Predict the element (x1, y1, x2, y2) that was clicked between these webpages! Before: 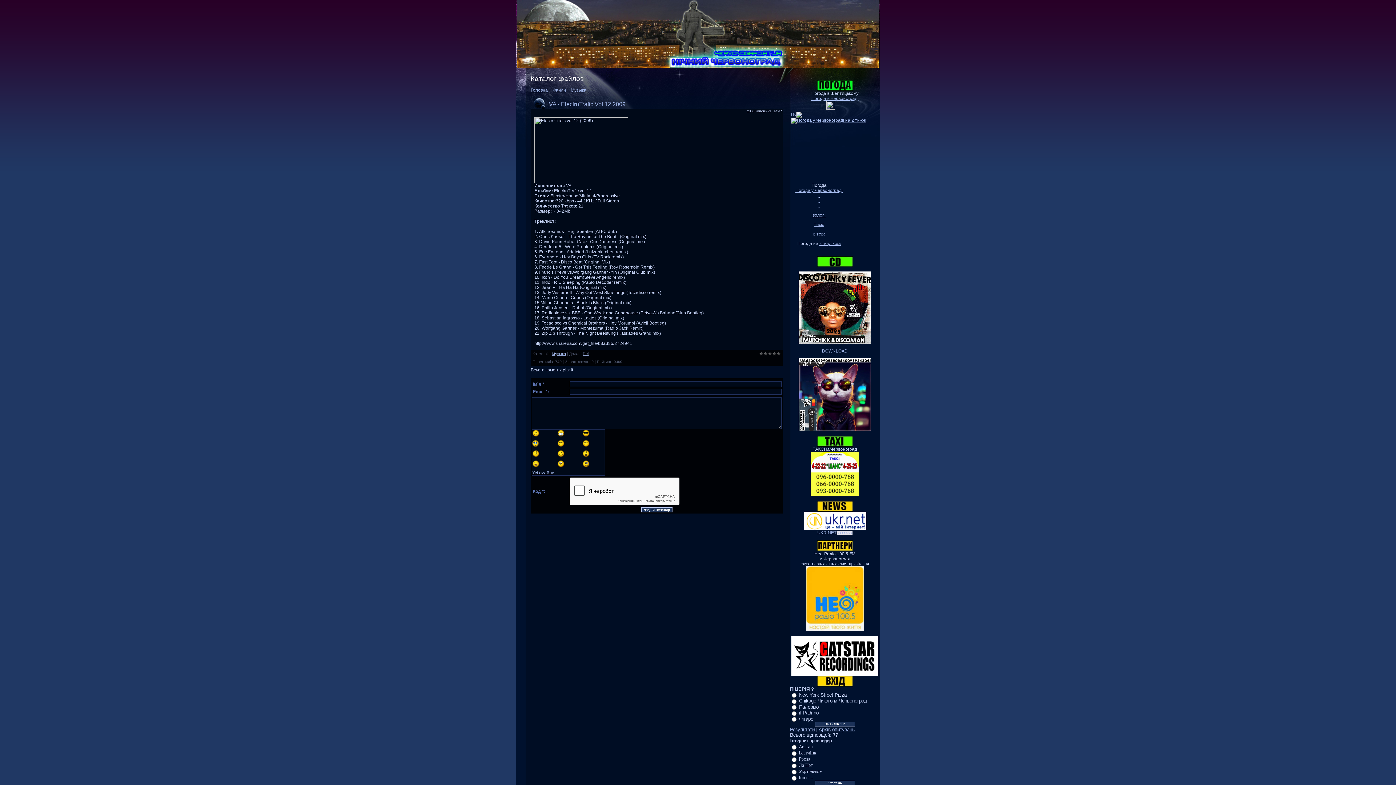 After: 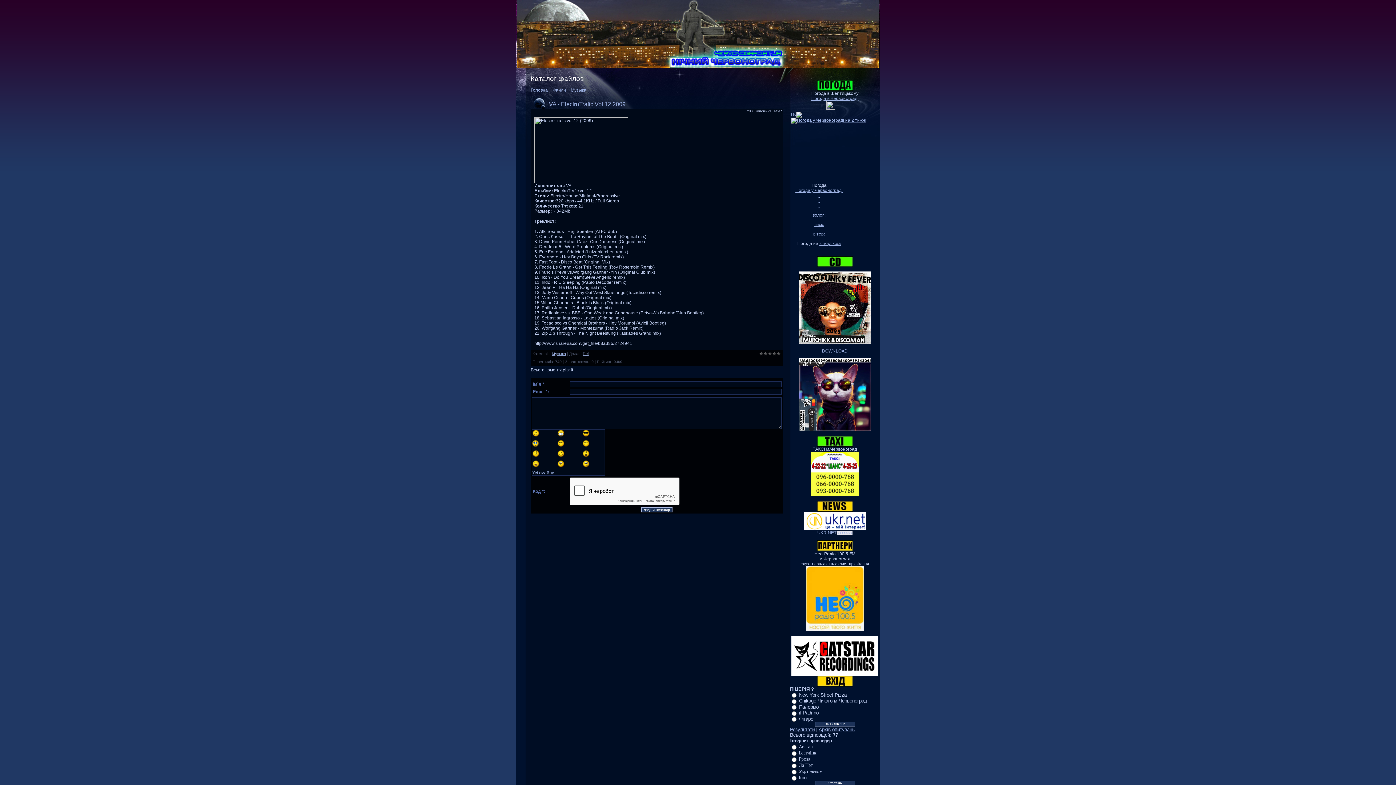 Action: bbox: (791, 672, 878, 677)